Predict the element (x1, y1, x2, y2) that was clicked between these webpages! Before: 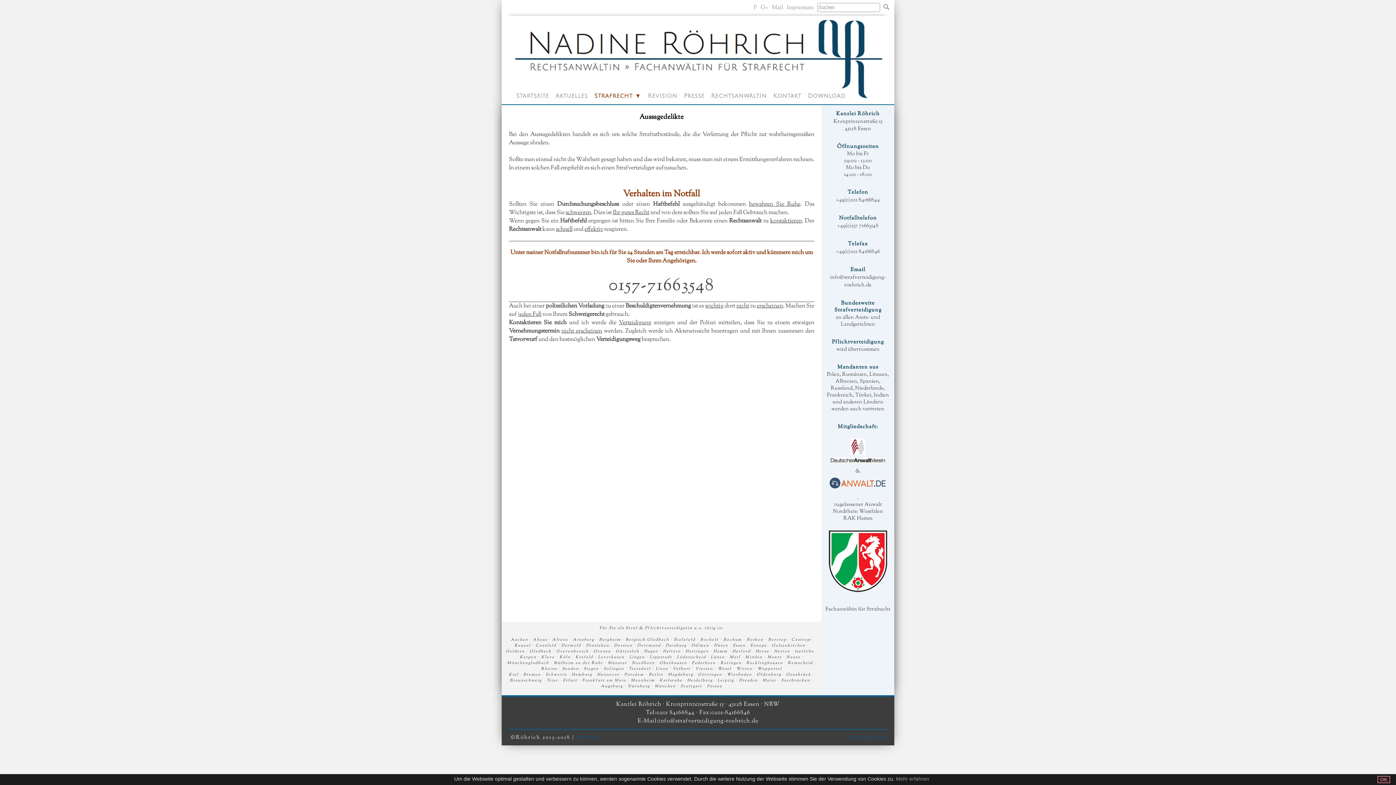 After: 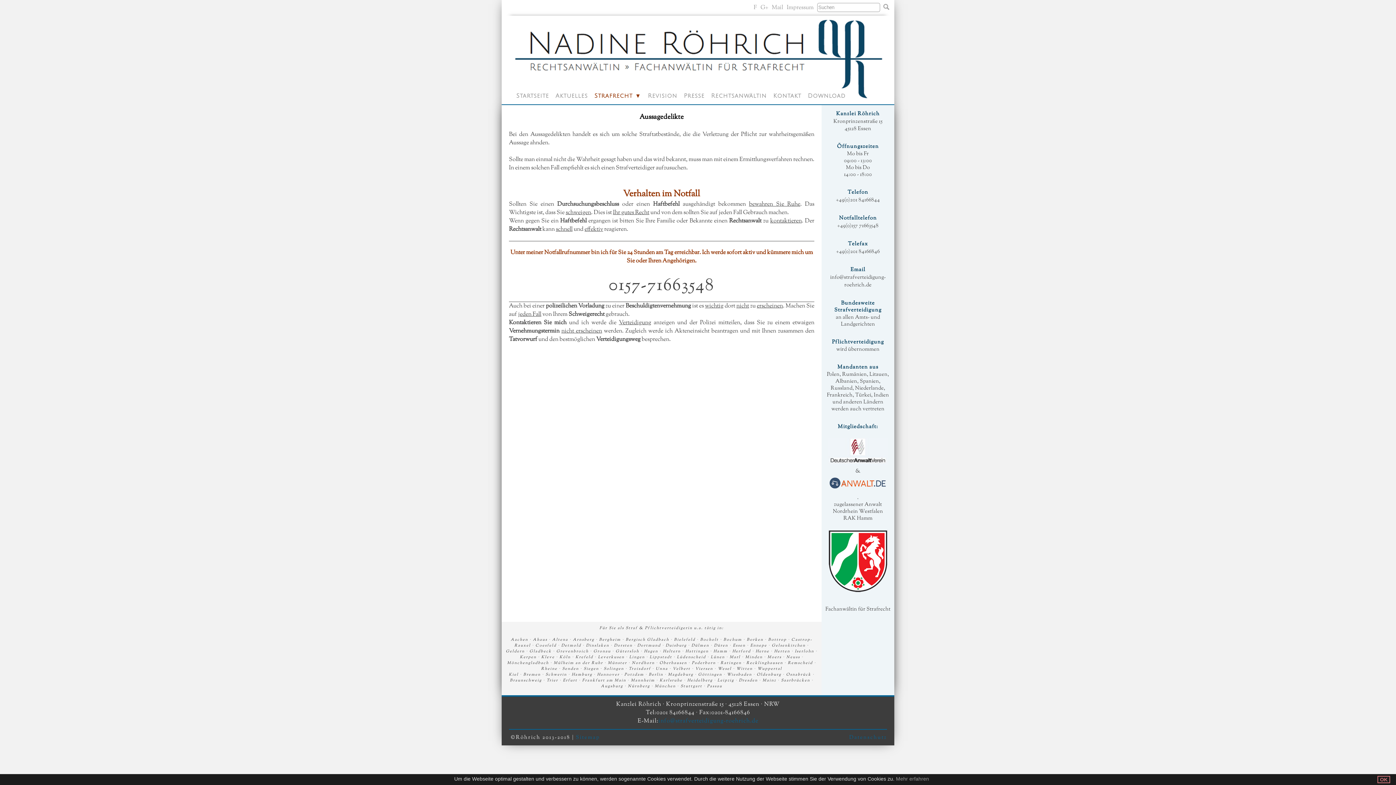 Action: bbox: (658, 717, 758, 725) label: info@strafverteidigung-roehrich.de